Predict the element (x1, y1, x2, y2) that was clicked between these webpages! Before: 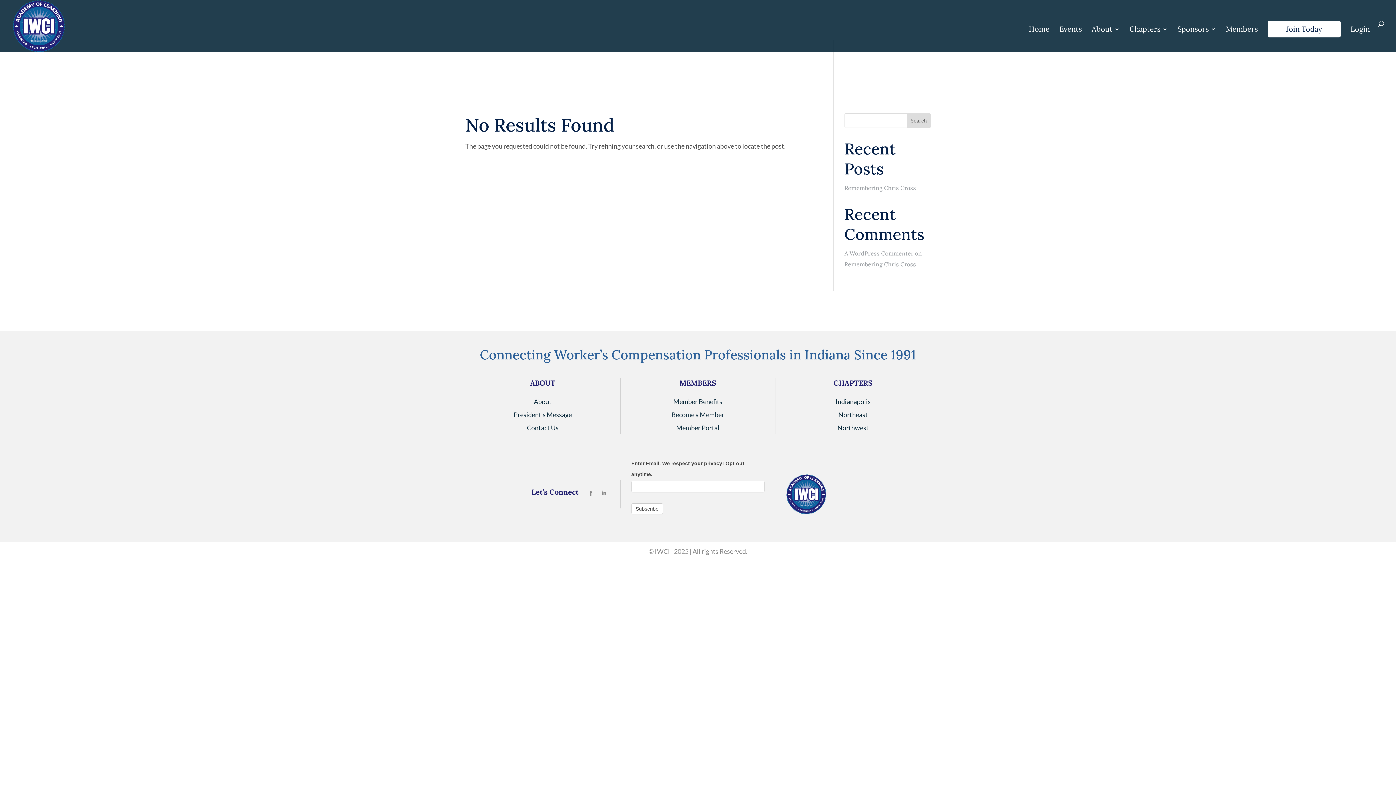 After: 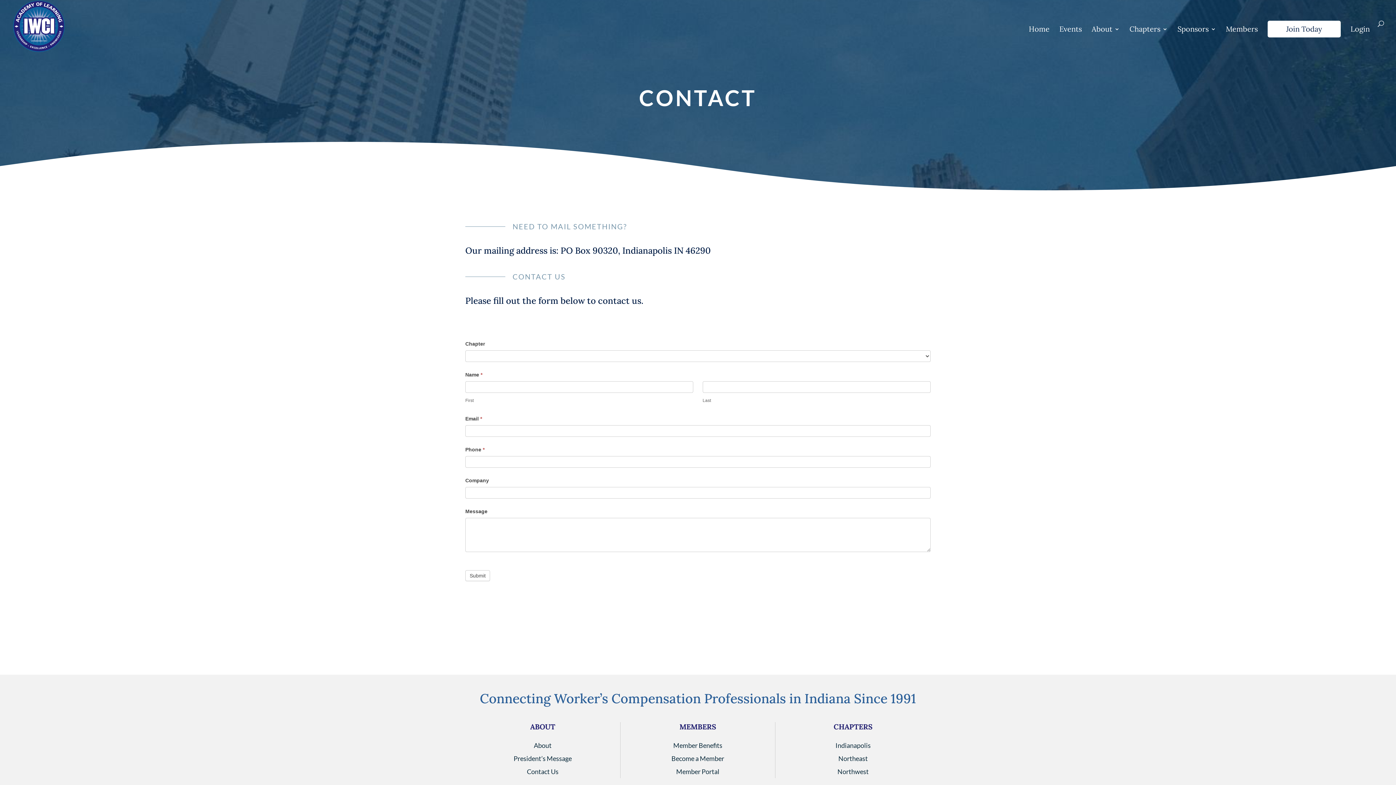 Action: label: Contact Us bbox: (527, 424, 558, 432)